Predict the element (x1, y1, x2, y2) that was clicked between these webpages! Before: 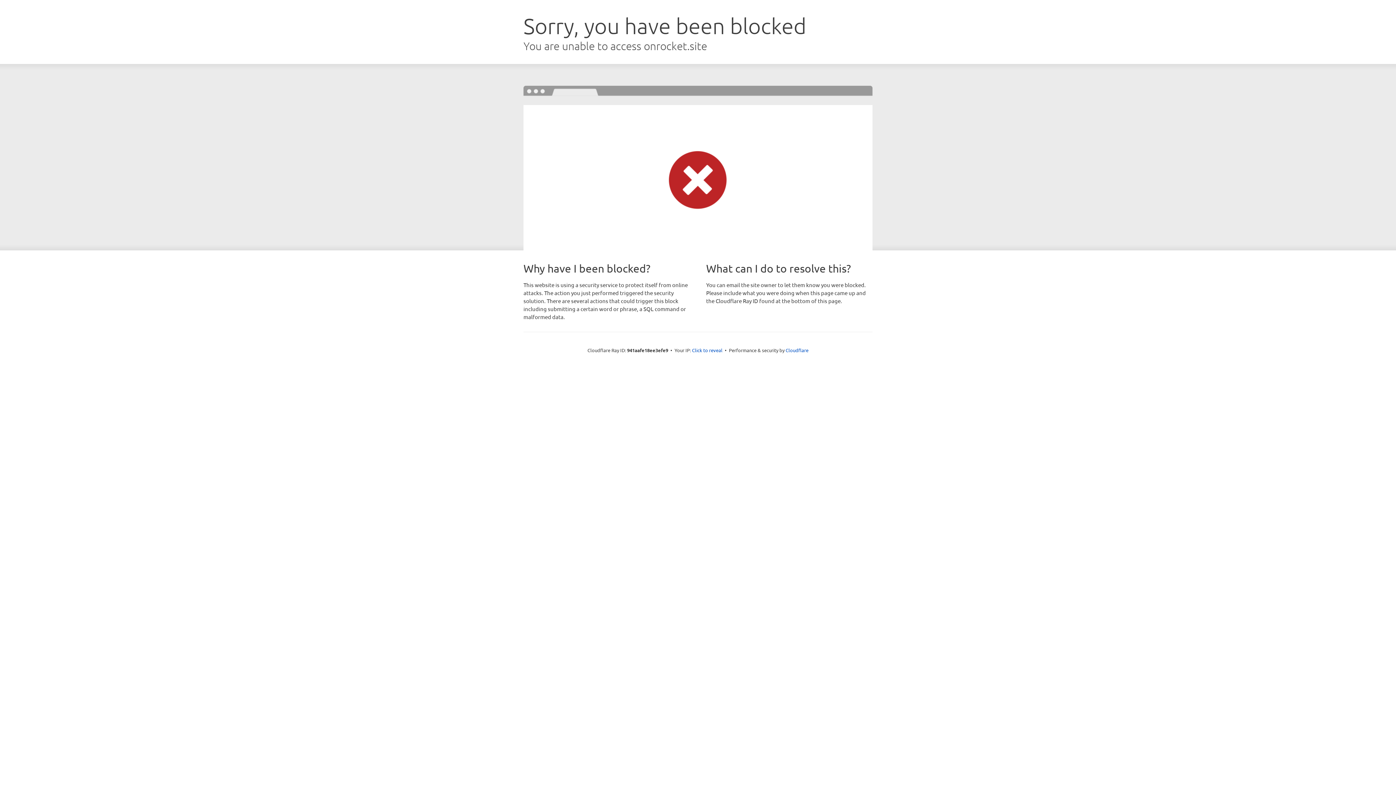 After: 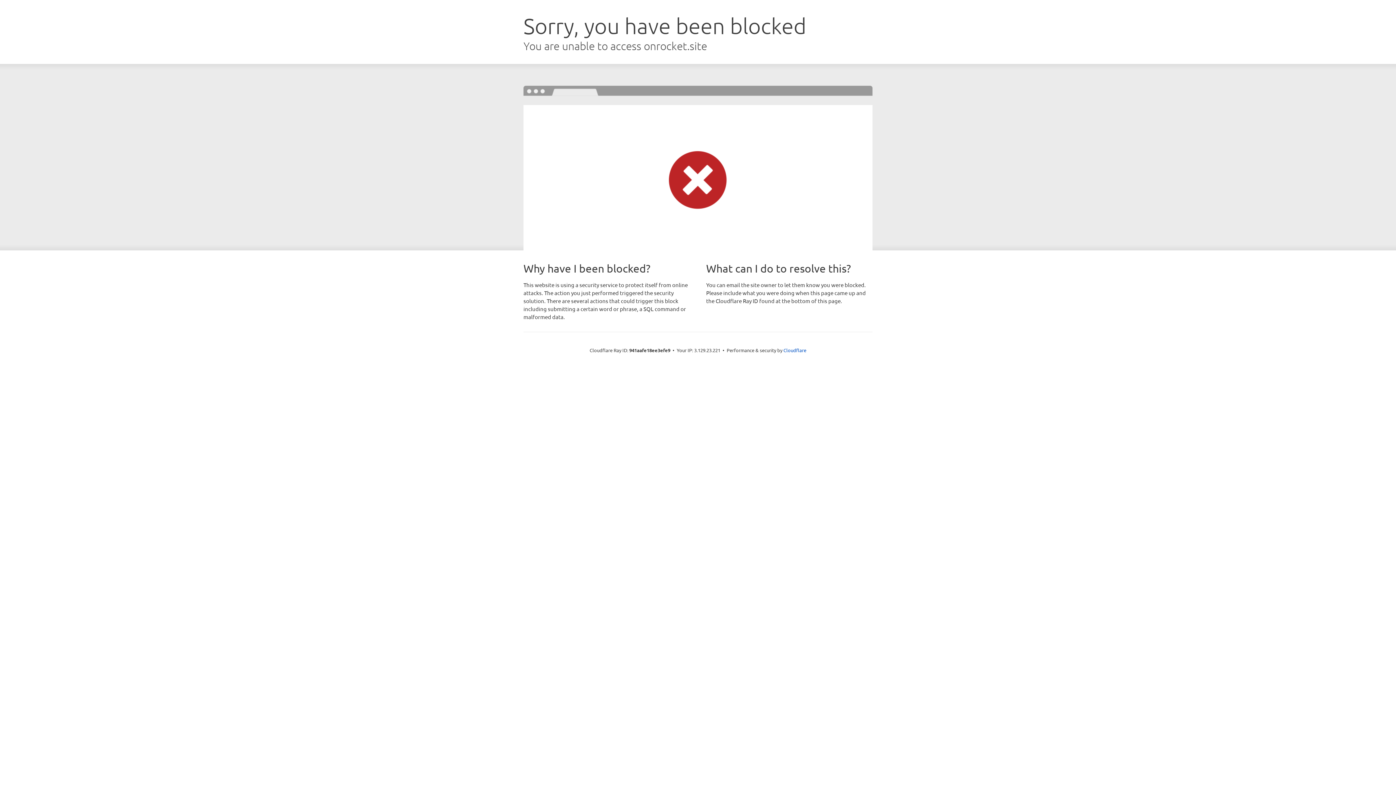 Action: bbox: (692, 346, 722, 353) label: Click to reveal